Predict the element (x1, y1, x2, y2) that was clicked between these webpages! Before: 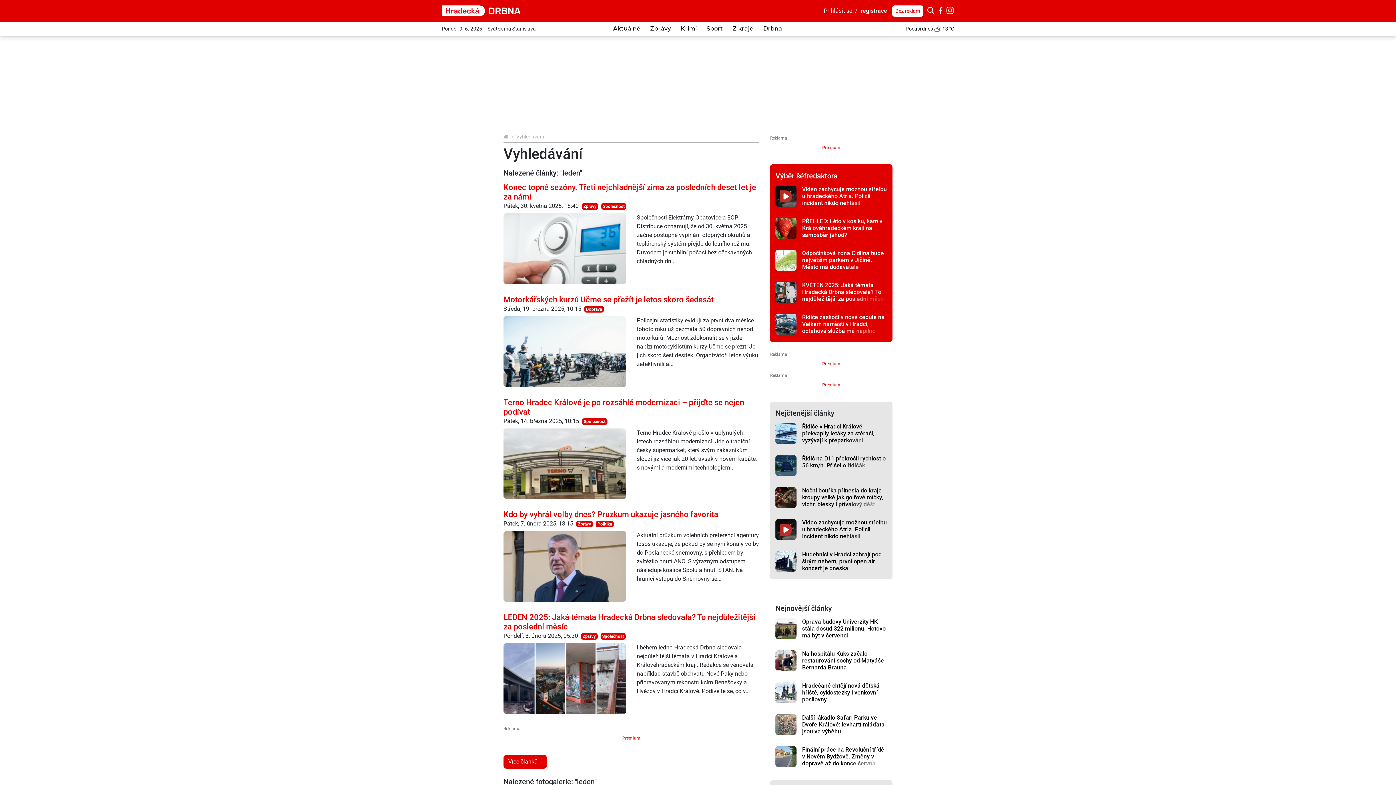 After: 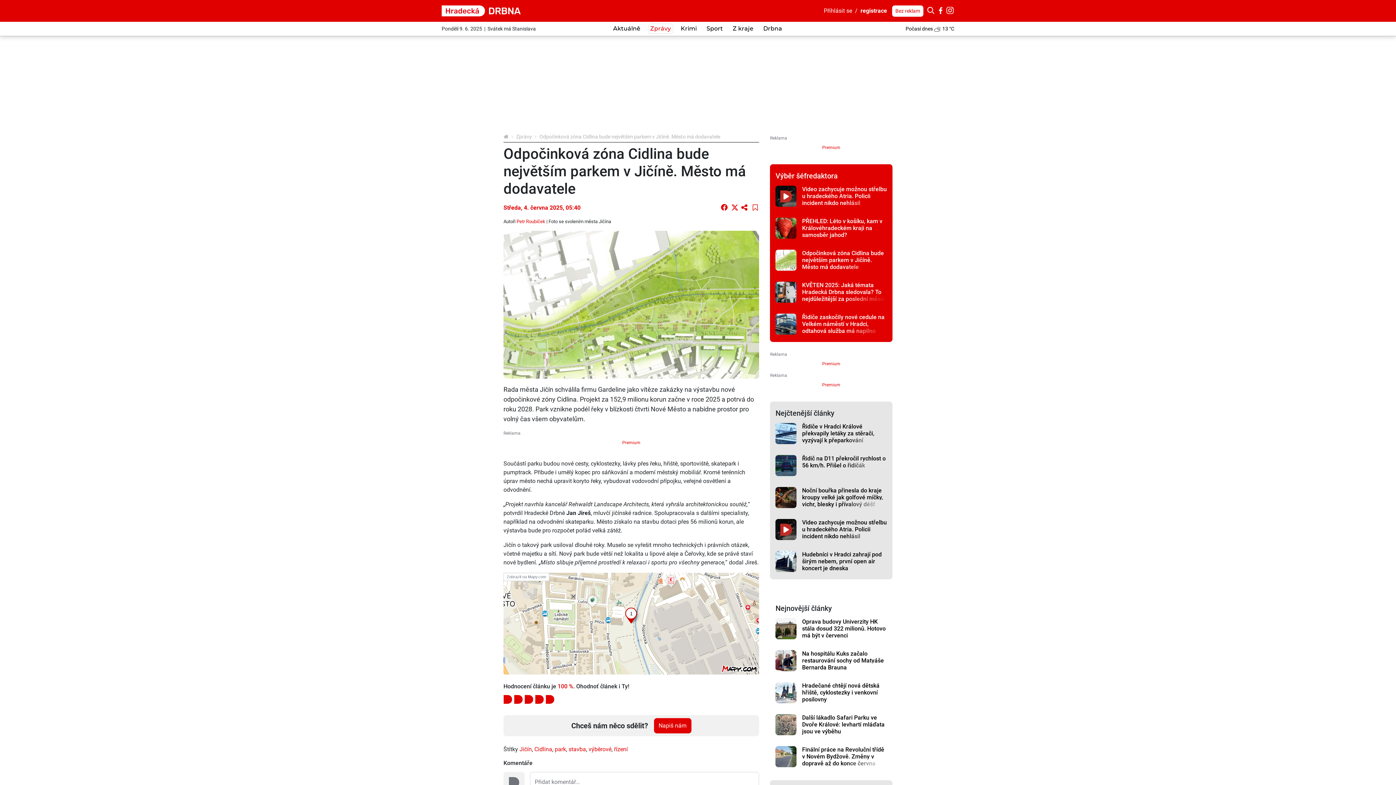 Action: bbox: (775, 249, 796, 270)